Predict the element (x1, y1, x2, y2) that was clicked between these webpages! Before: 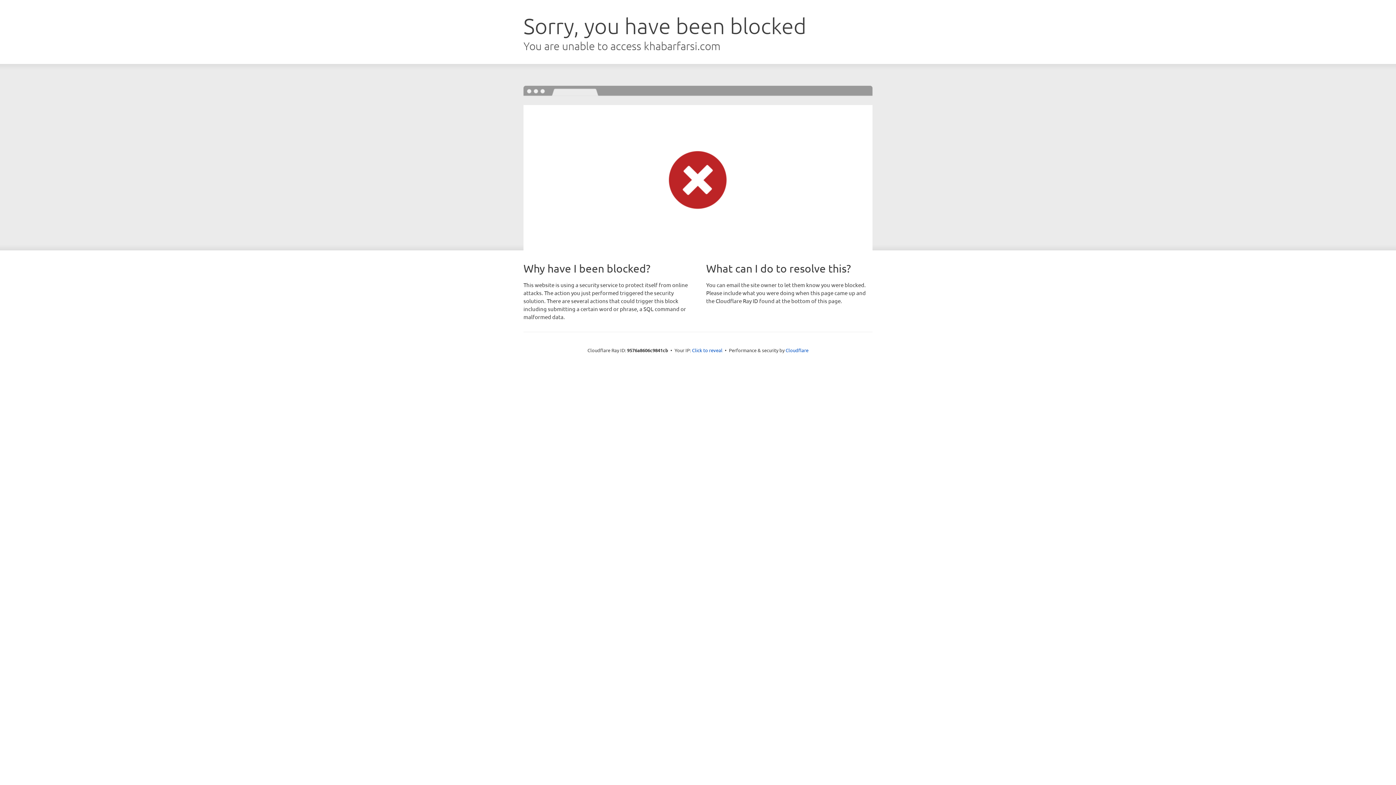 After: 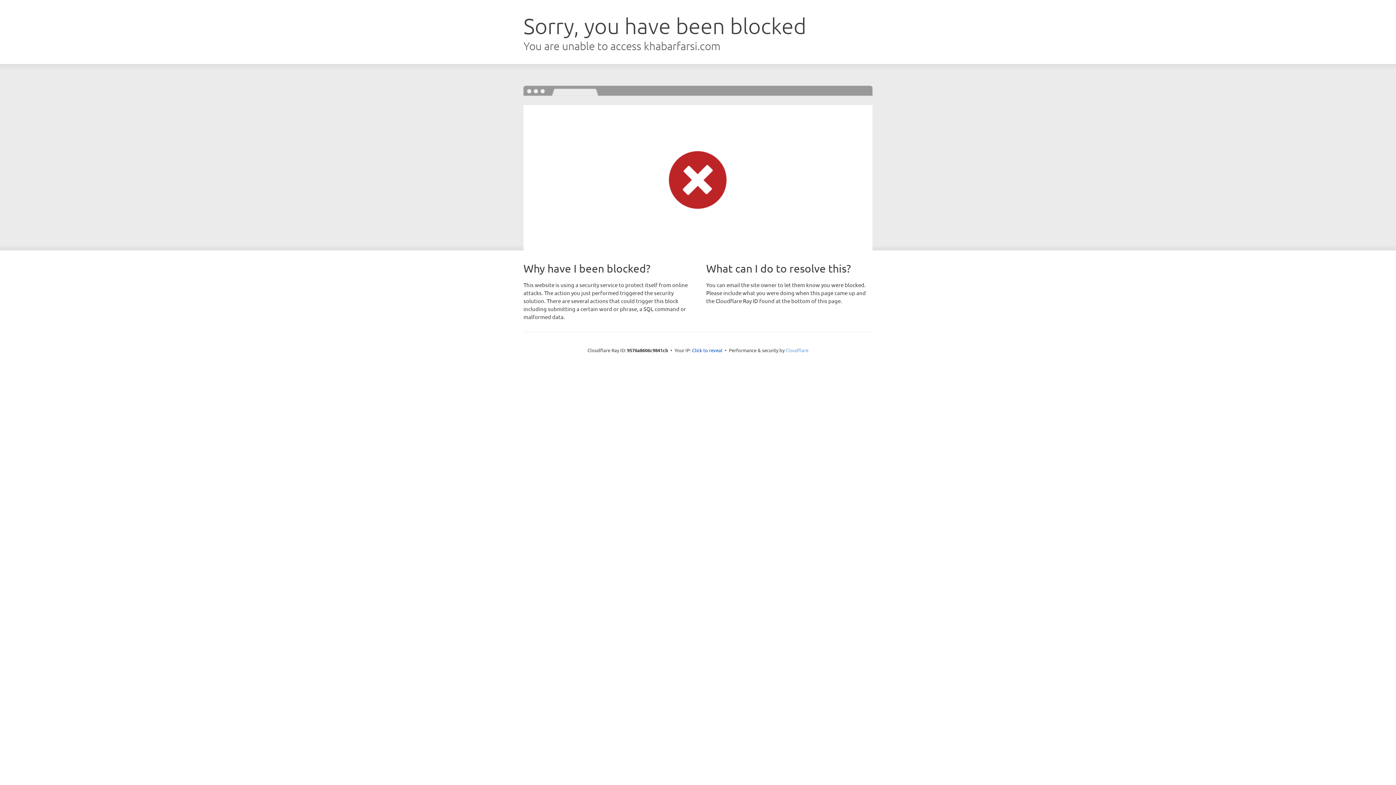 Action: label: Cloudflare bbox: (785, 347, 808, 353)